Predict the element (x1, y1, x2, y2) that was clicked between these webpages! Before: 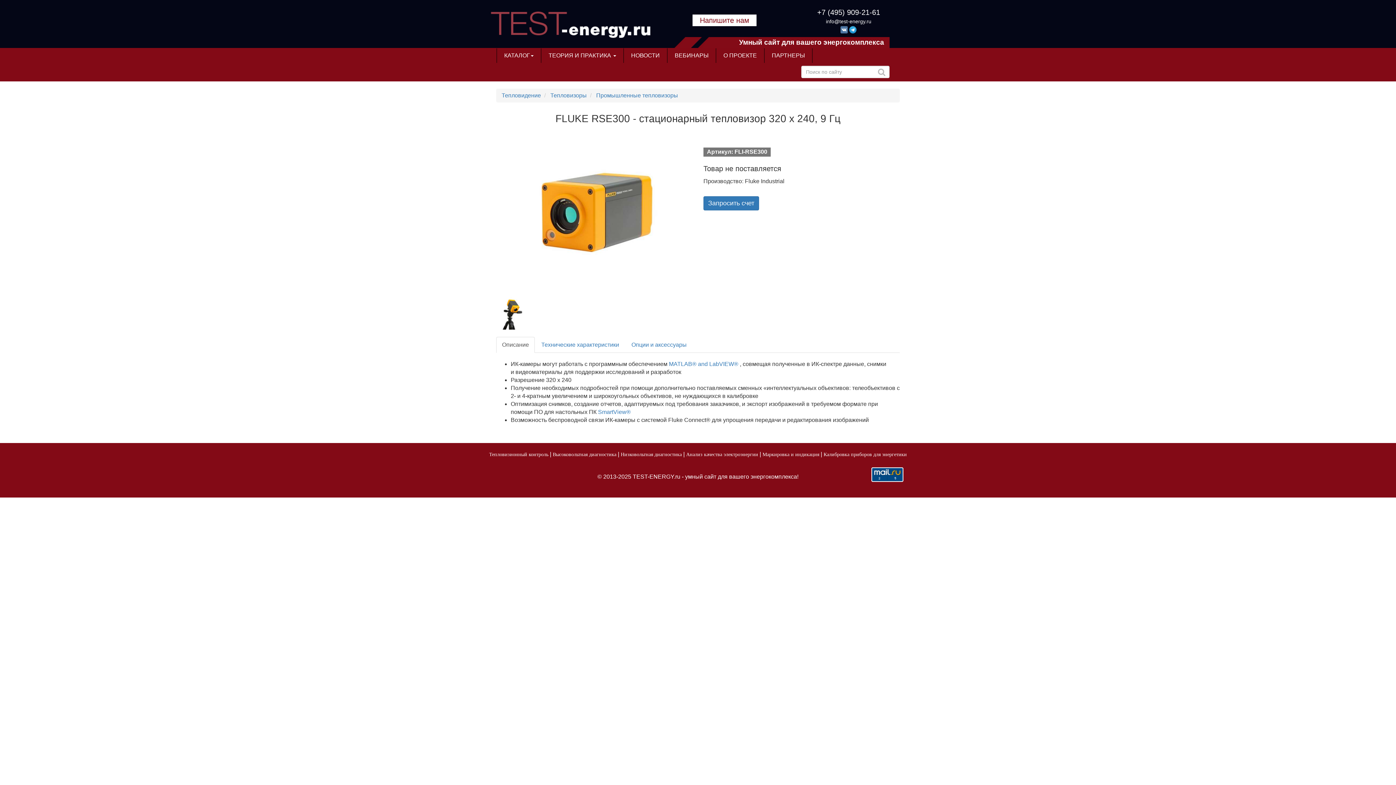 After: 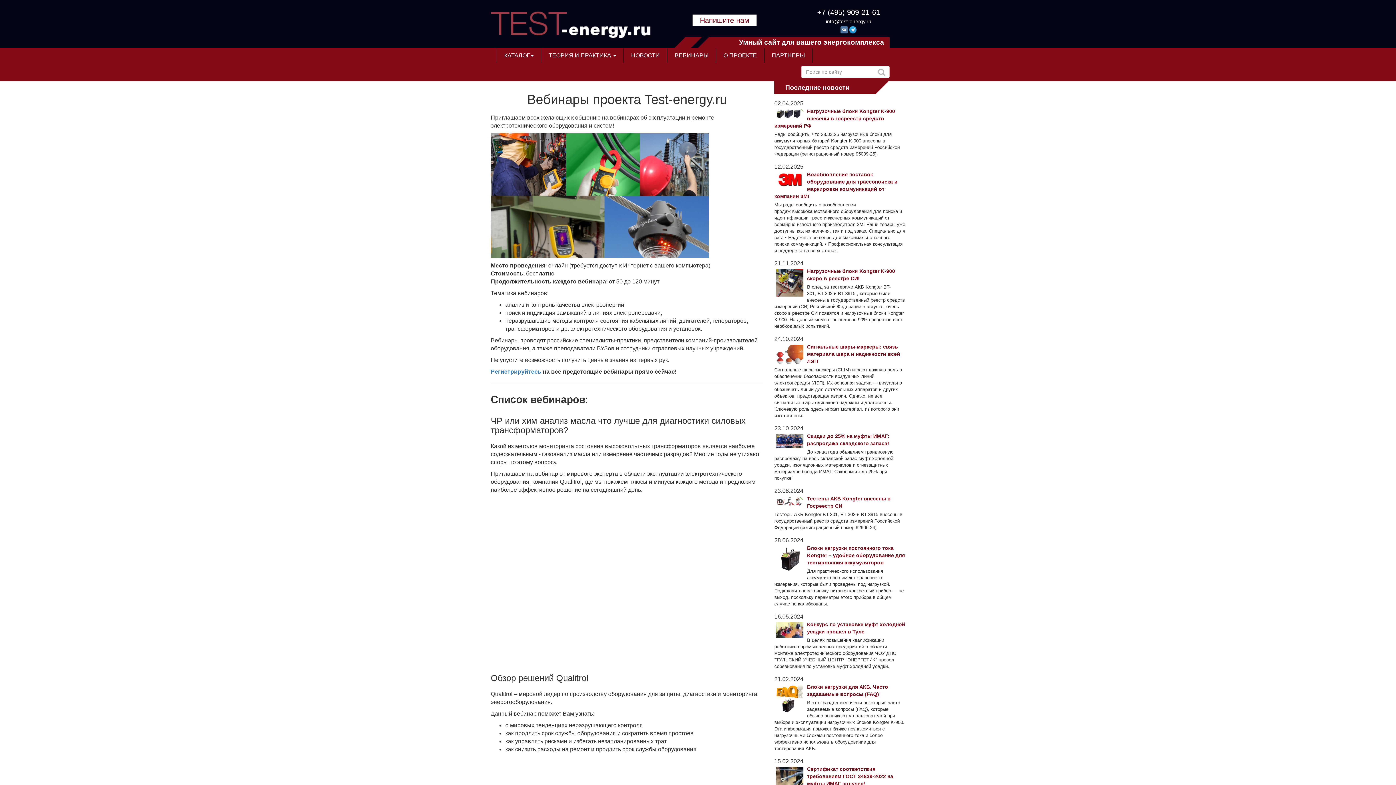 Action: bbox: (667, 48, 716, 62) label: ВЕБИНАРЫ